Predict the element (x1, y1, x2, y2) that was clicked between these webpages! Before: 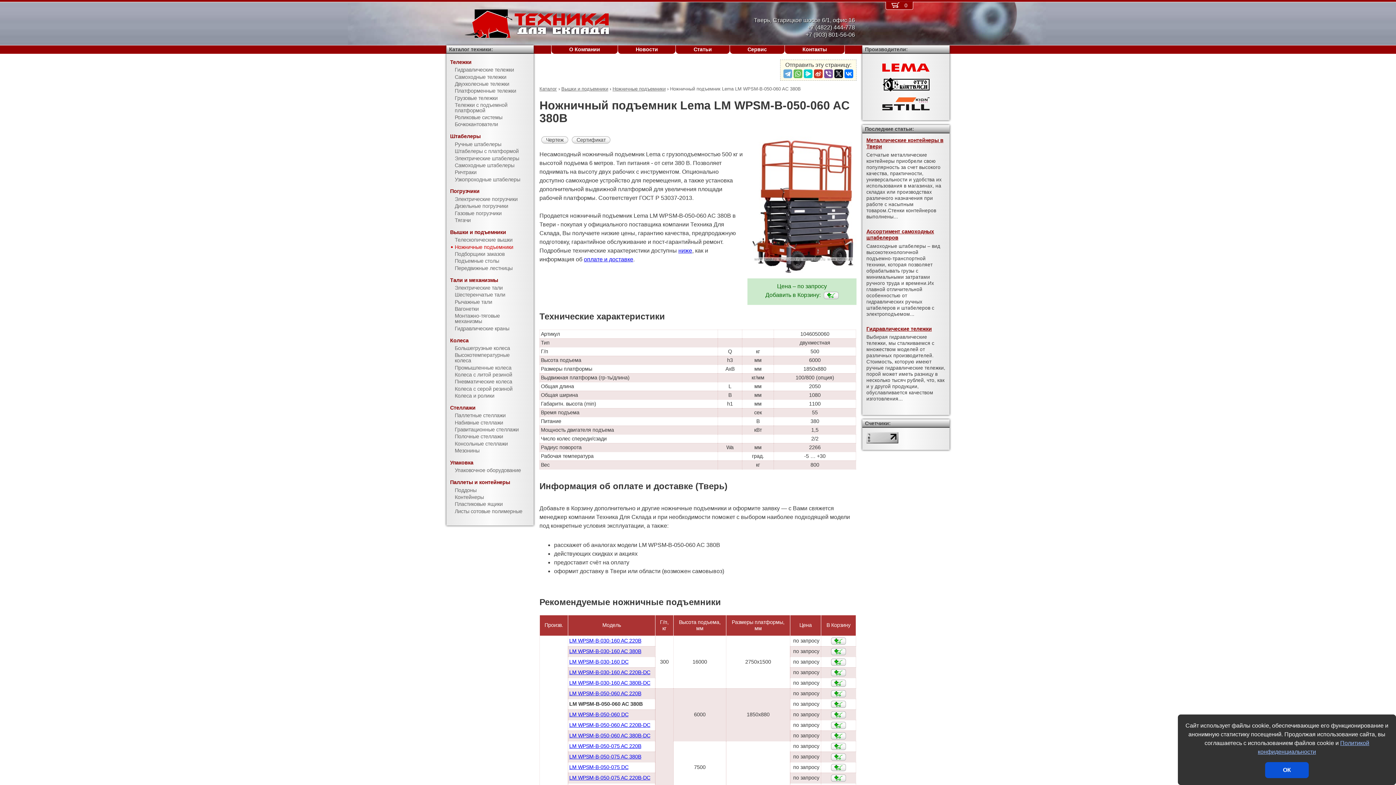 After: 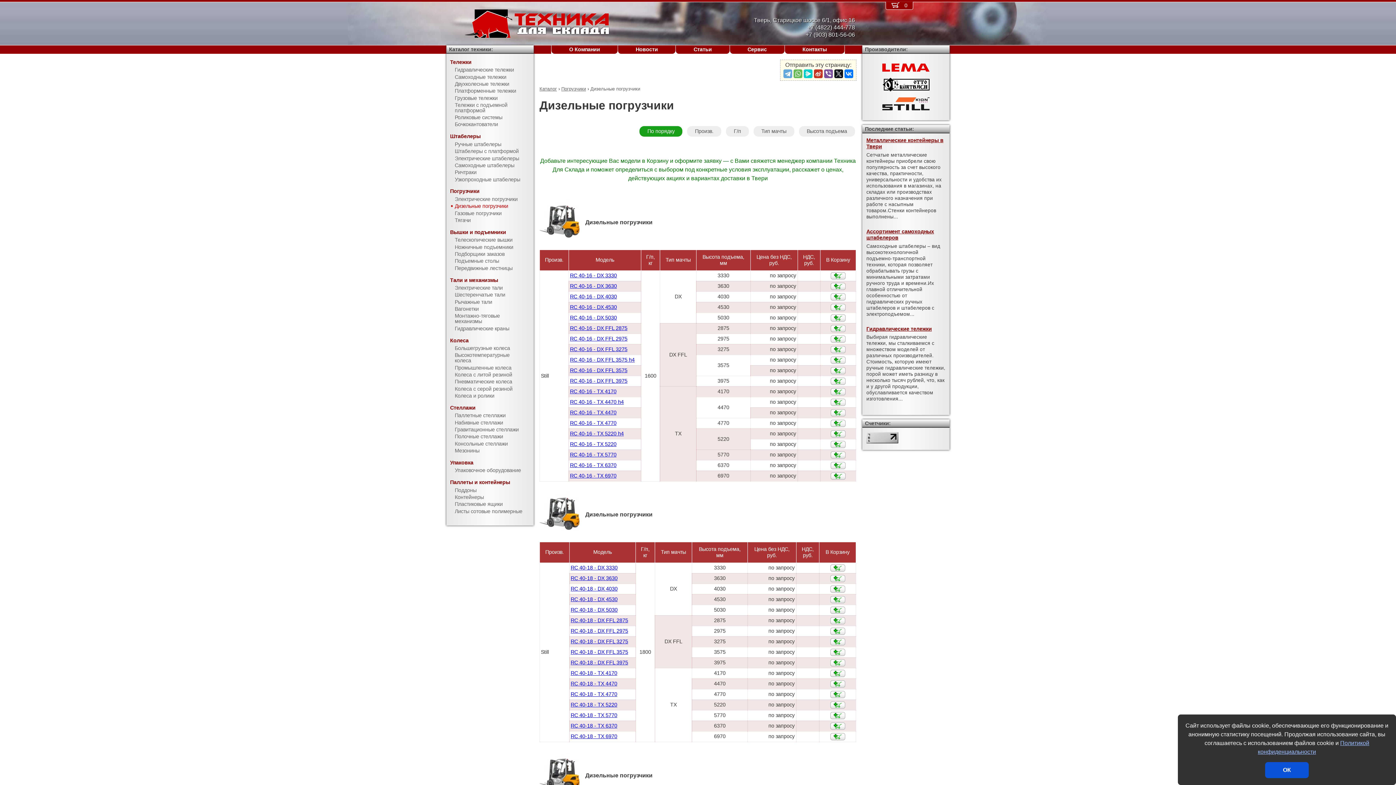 Action: label: Дизельные погрузчики bbox: (446, 202, 533, 209)